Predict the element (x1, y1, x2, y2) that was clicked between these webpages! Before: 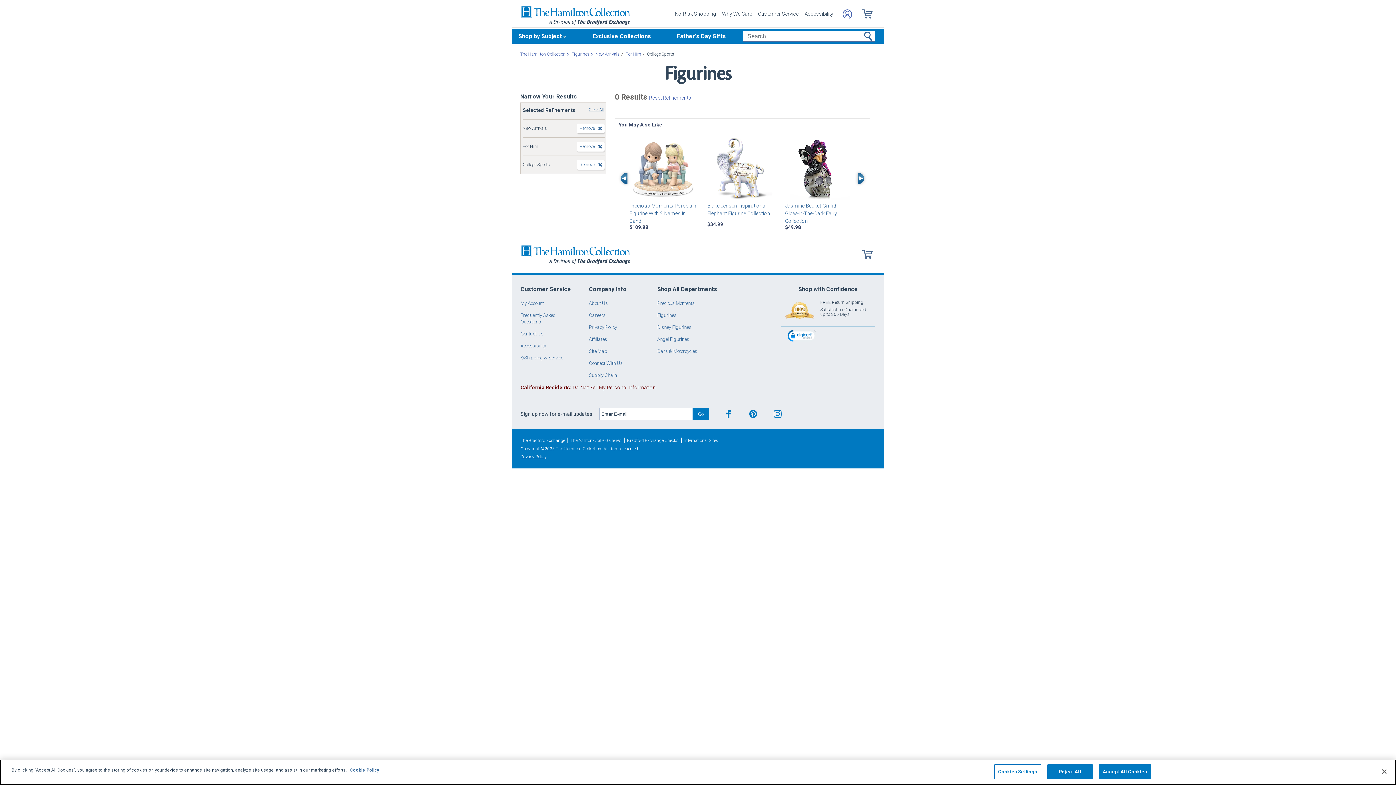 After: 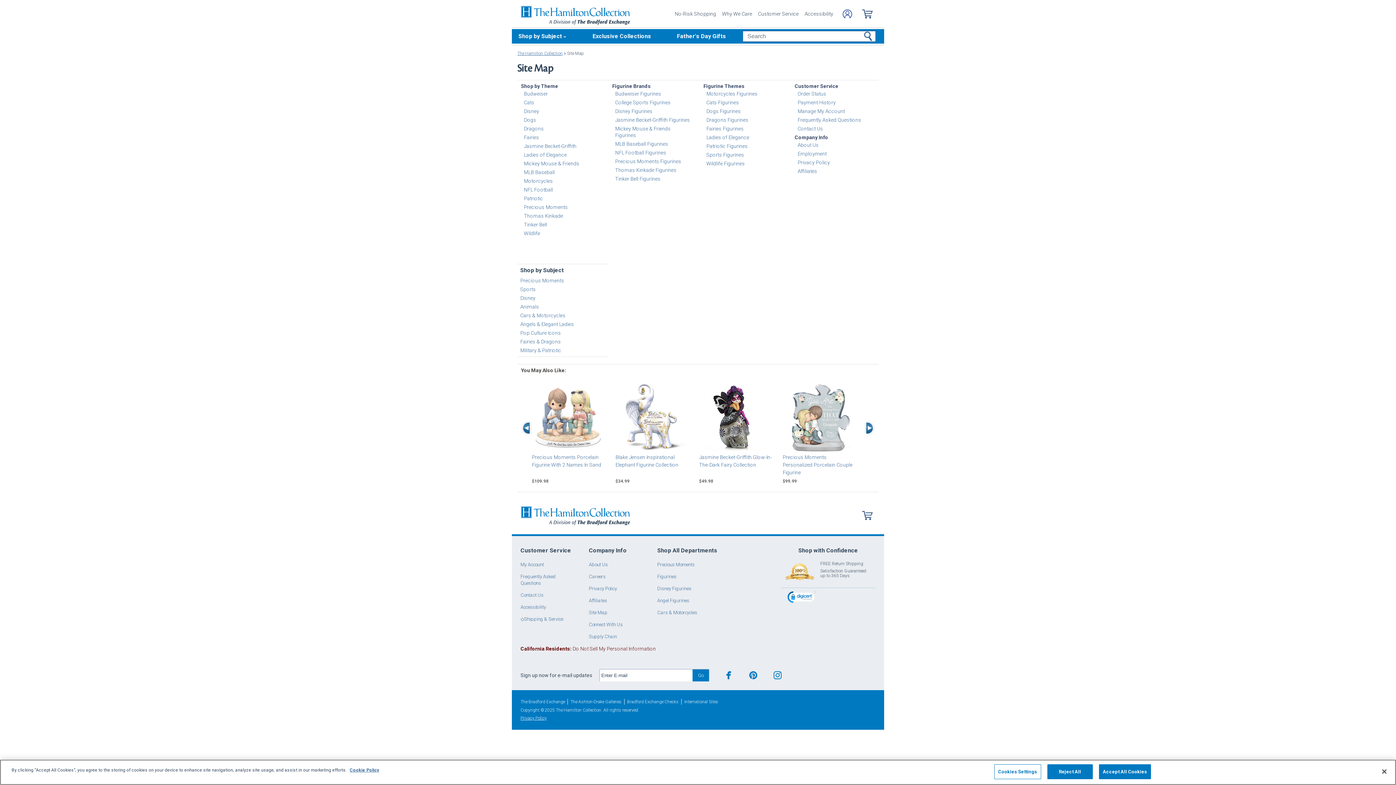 Action: label: Site Map bbox: (589, 348, 607, 354)